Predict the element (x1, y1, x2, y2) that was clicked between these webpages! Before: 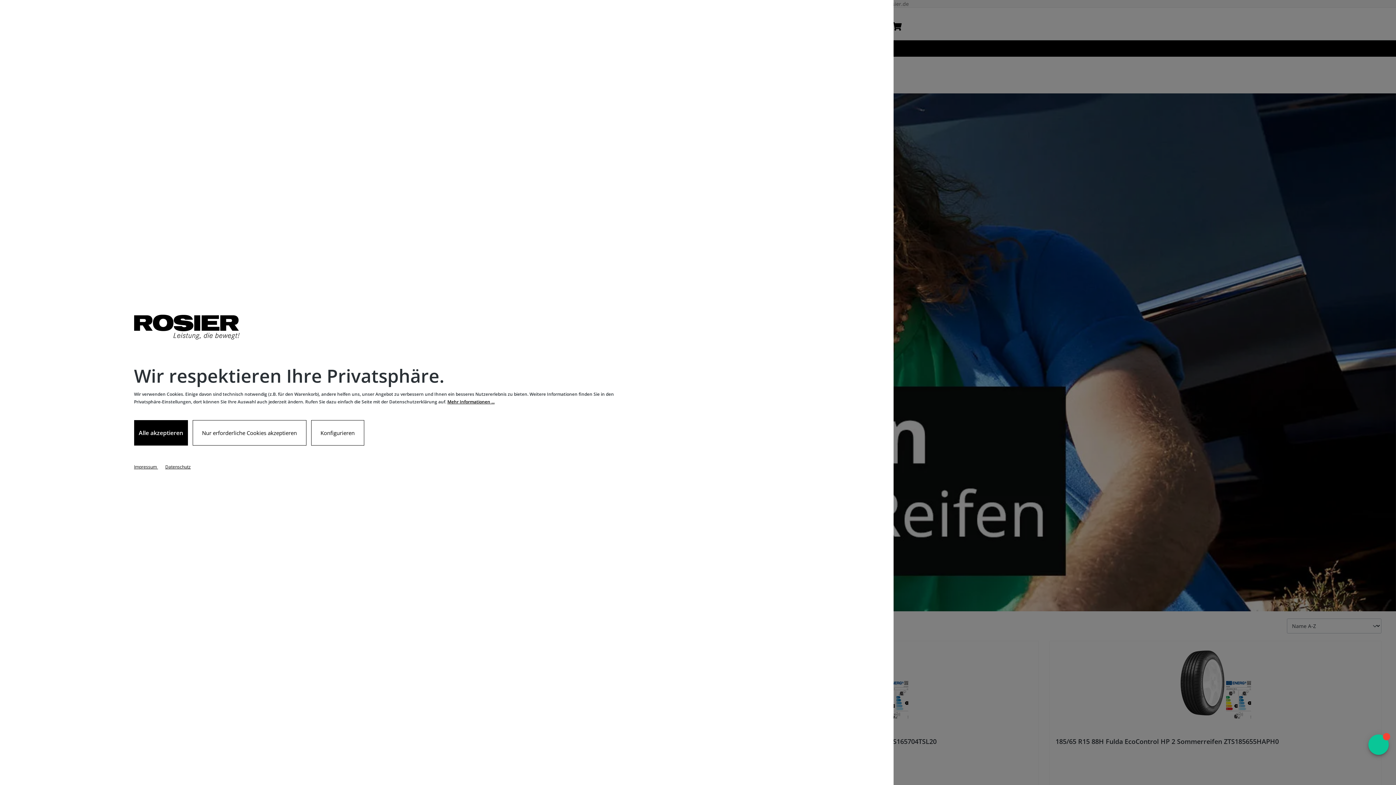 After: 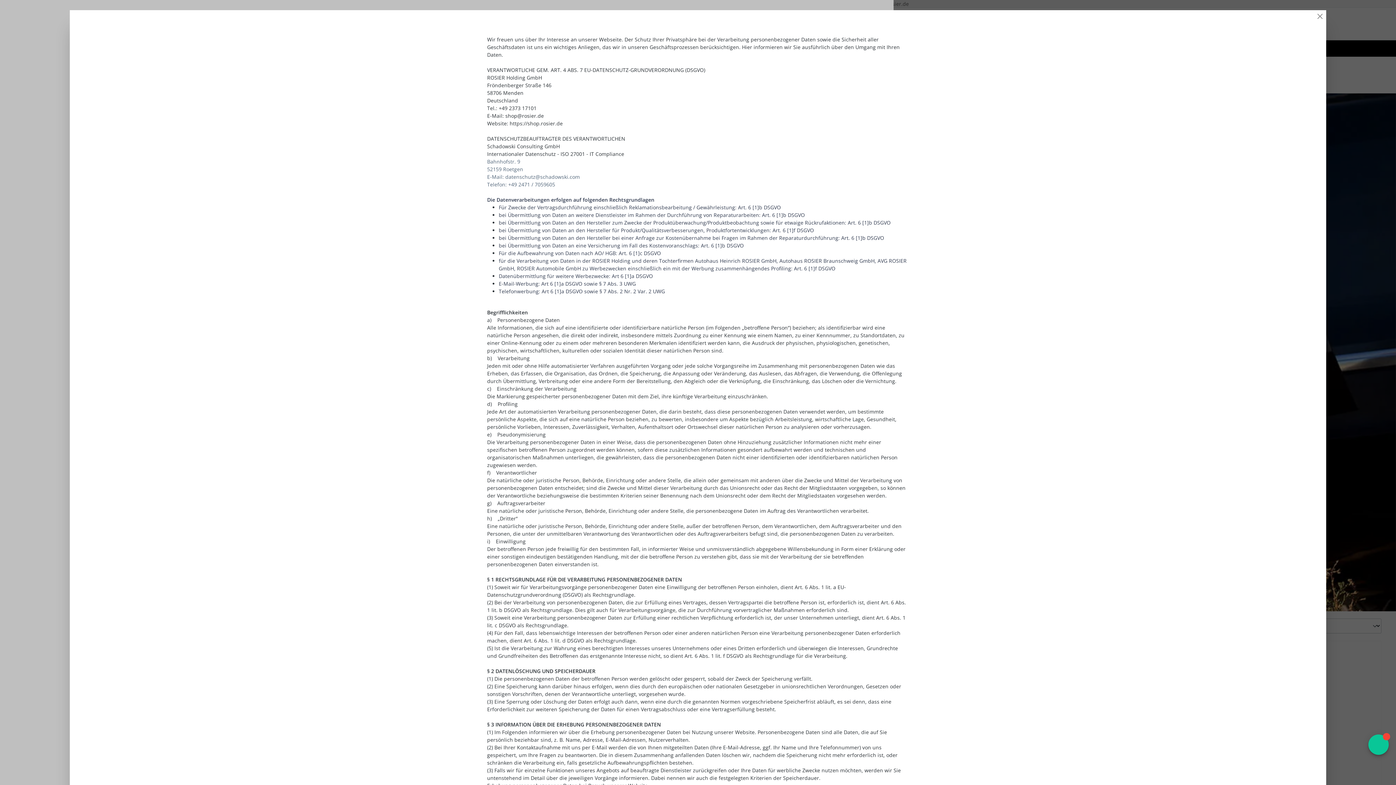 Action: label: Datenschutz bbox: (165, 463, 190, 470)